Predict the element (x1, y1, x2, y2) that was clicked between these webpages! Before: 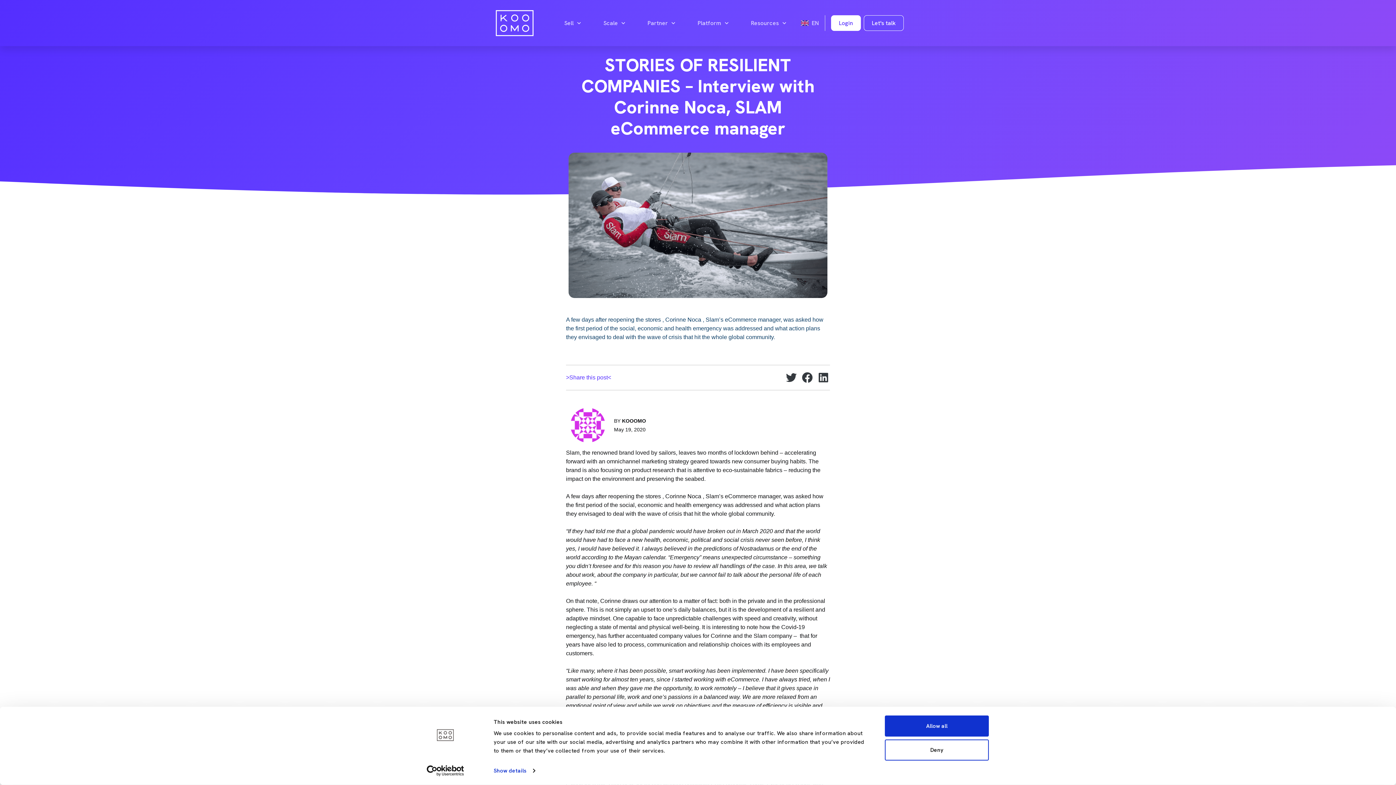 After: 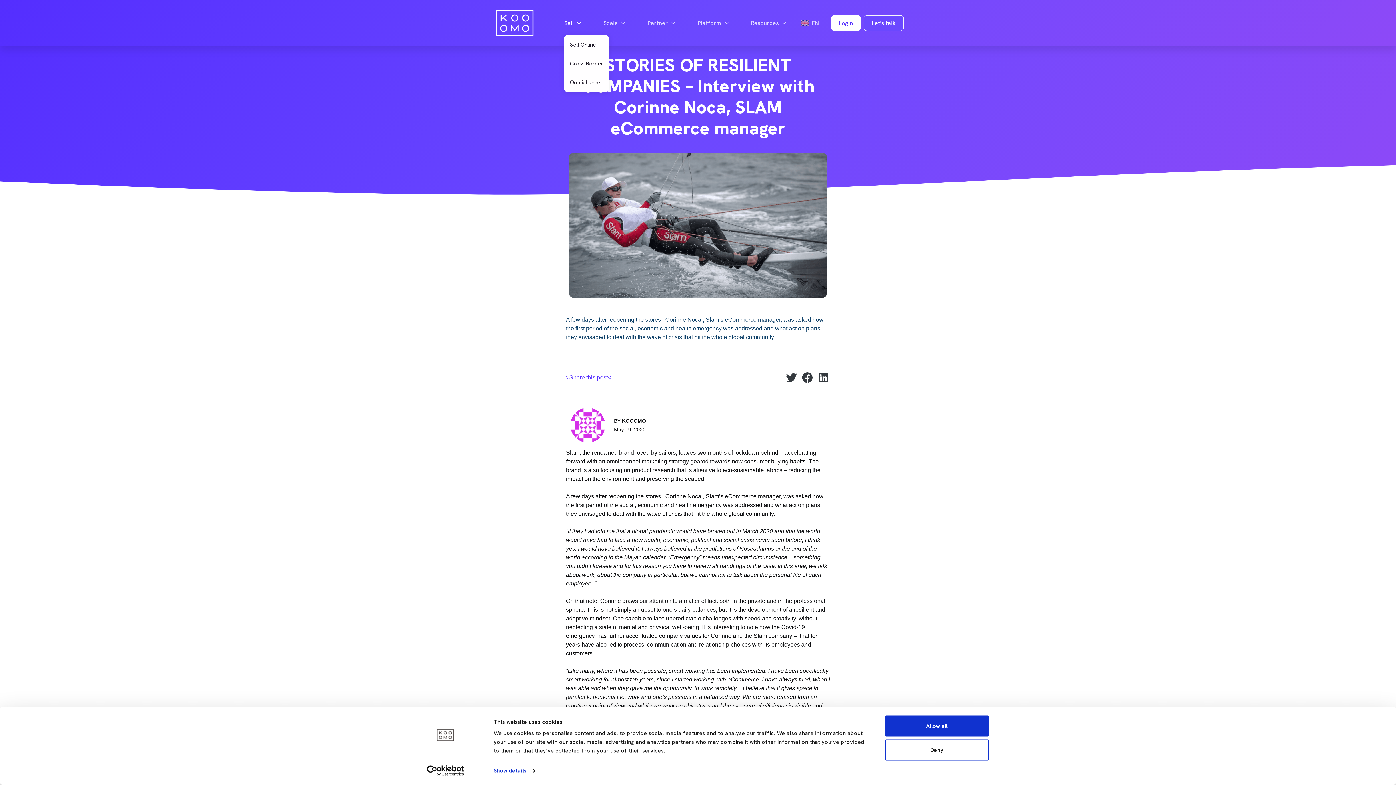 Action: label: Sell bbox: (564, 11, 581, 35)